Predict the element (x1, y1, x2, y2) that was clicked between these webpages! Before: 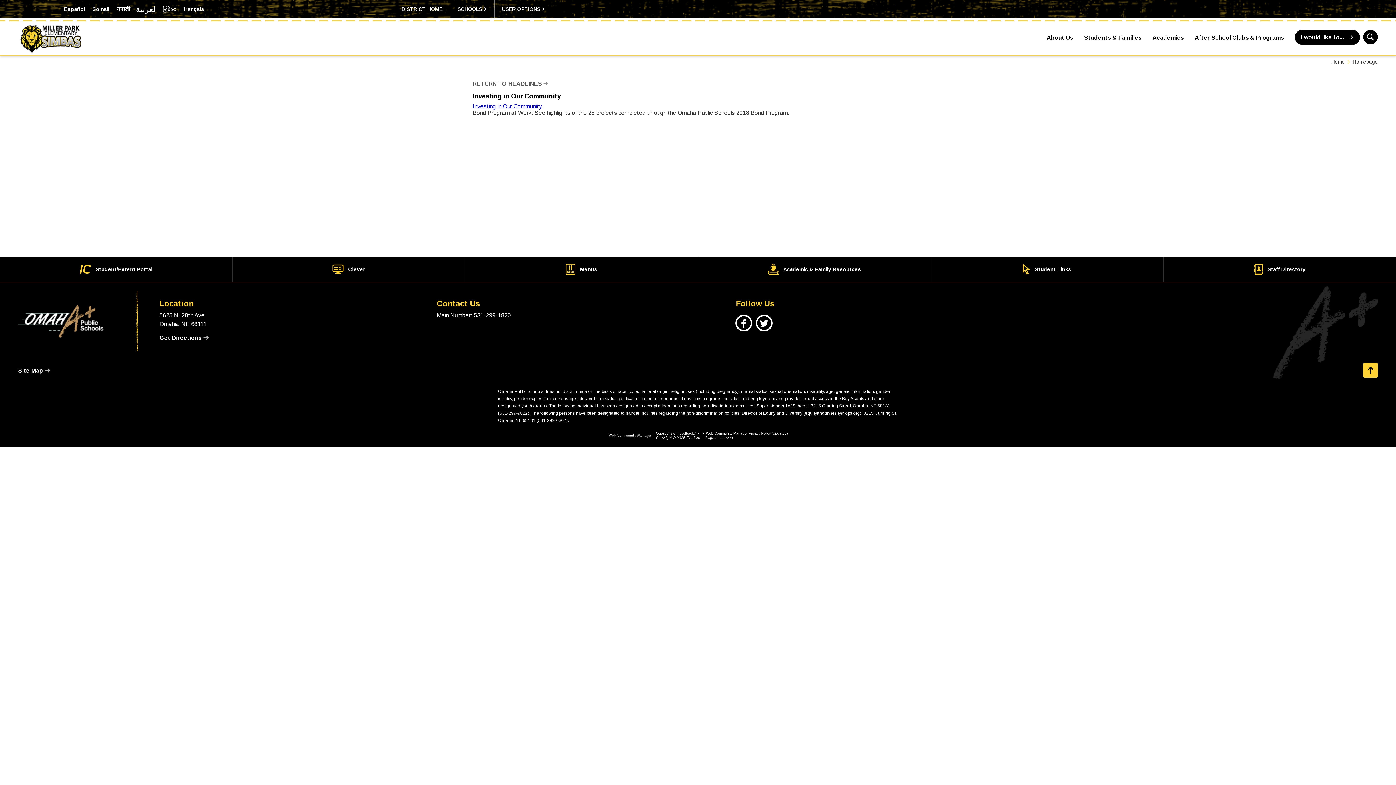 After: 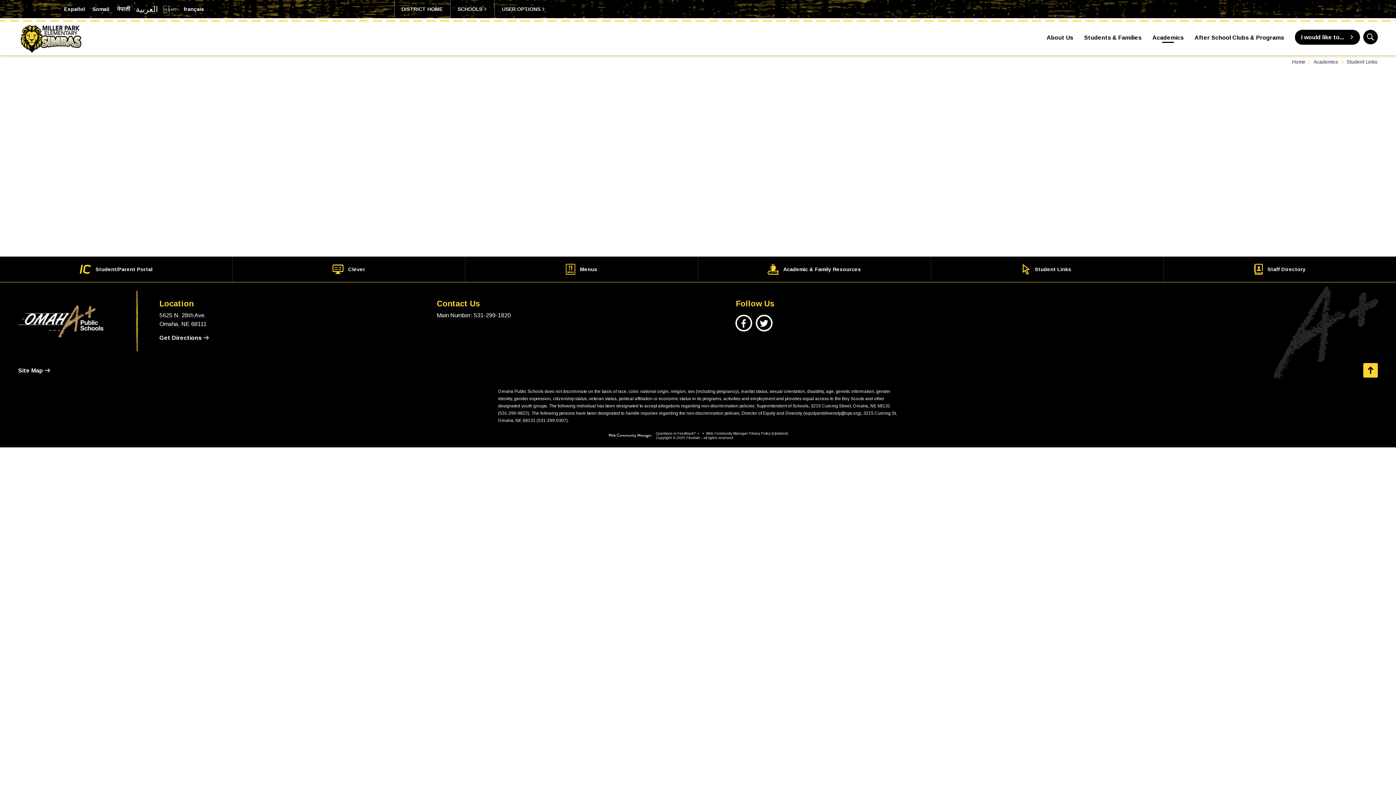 Action: label: Student Links bbox: (931, 256, 1163, 282)